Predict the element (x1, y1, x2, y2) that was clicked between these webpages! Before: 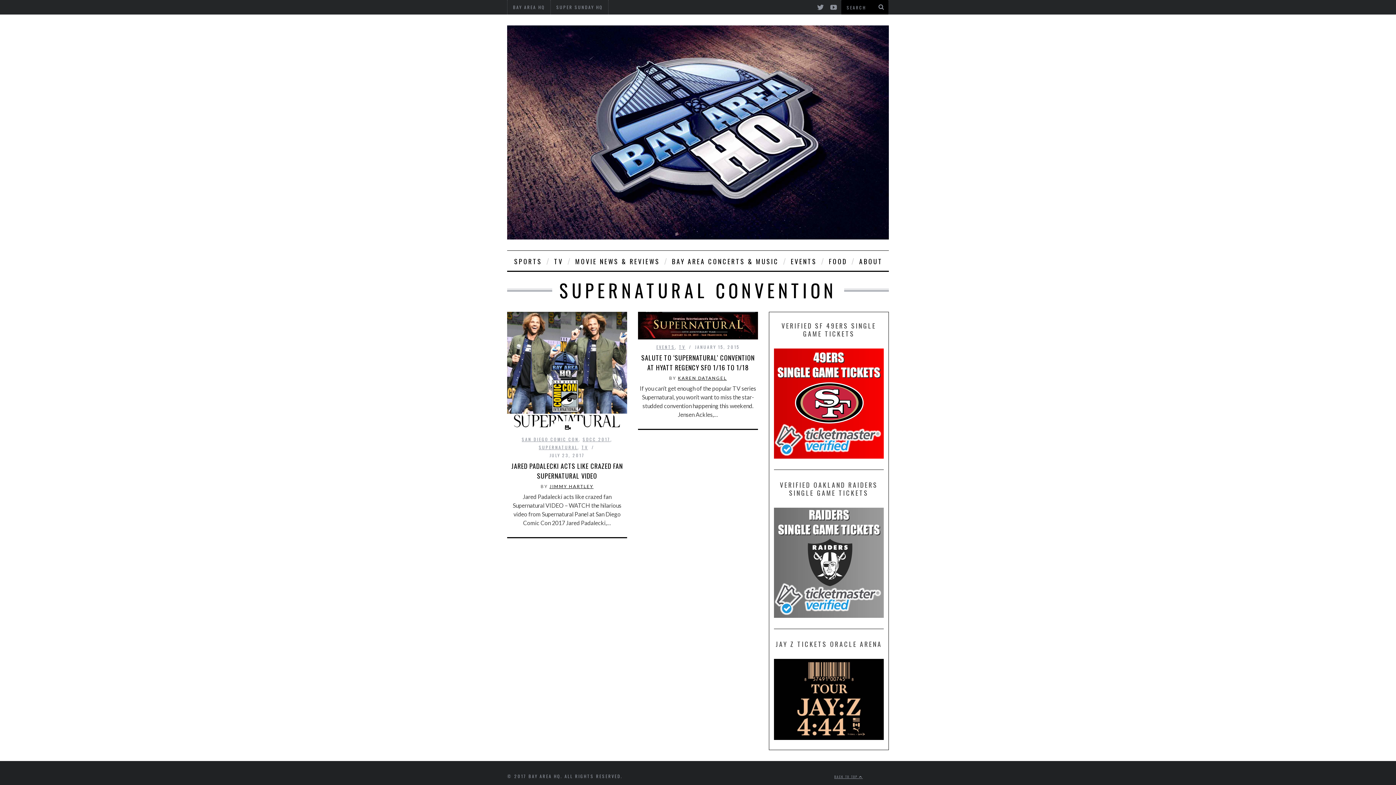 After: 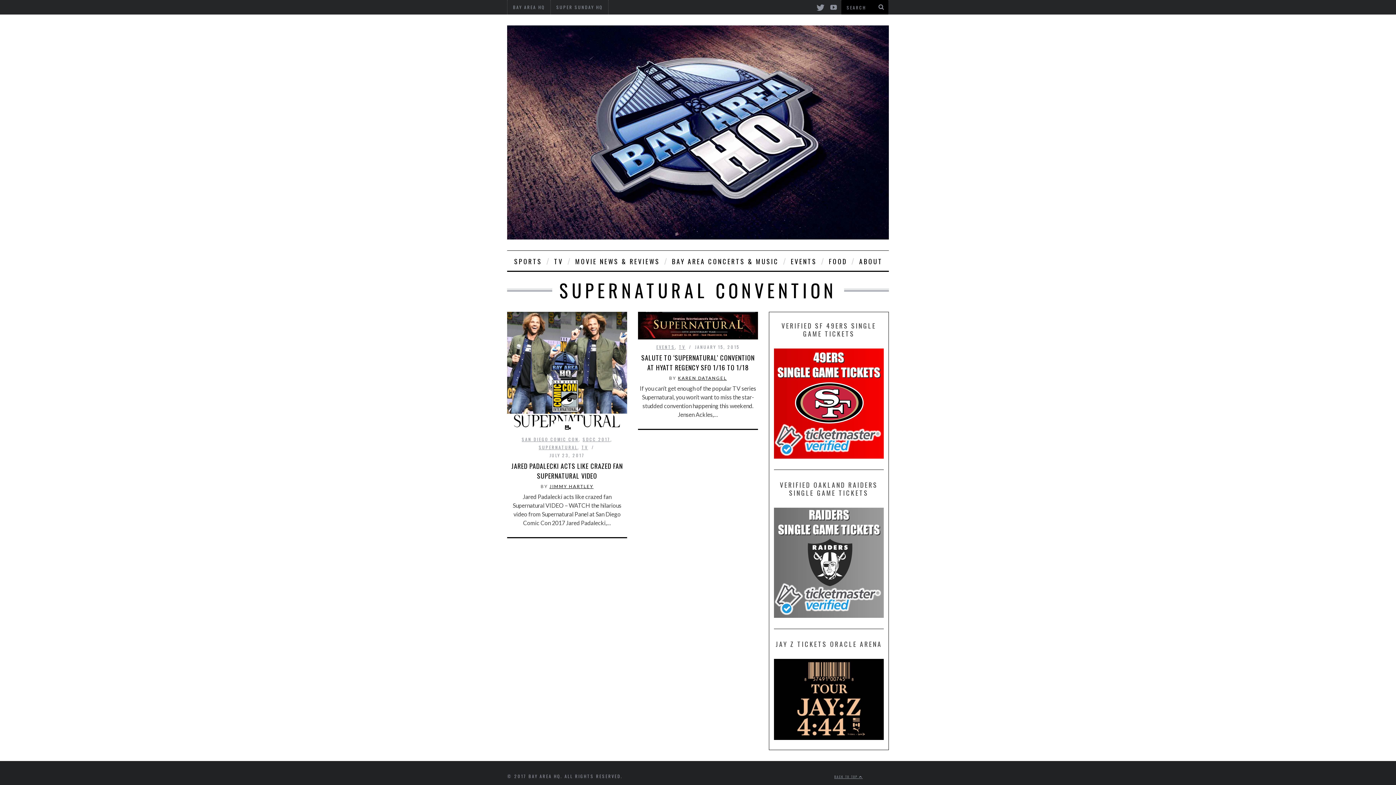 Action: bbox: (814, 0, 826, 11)